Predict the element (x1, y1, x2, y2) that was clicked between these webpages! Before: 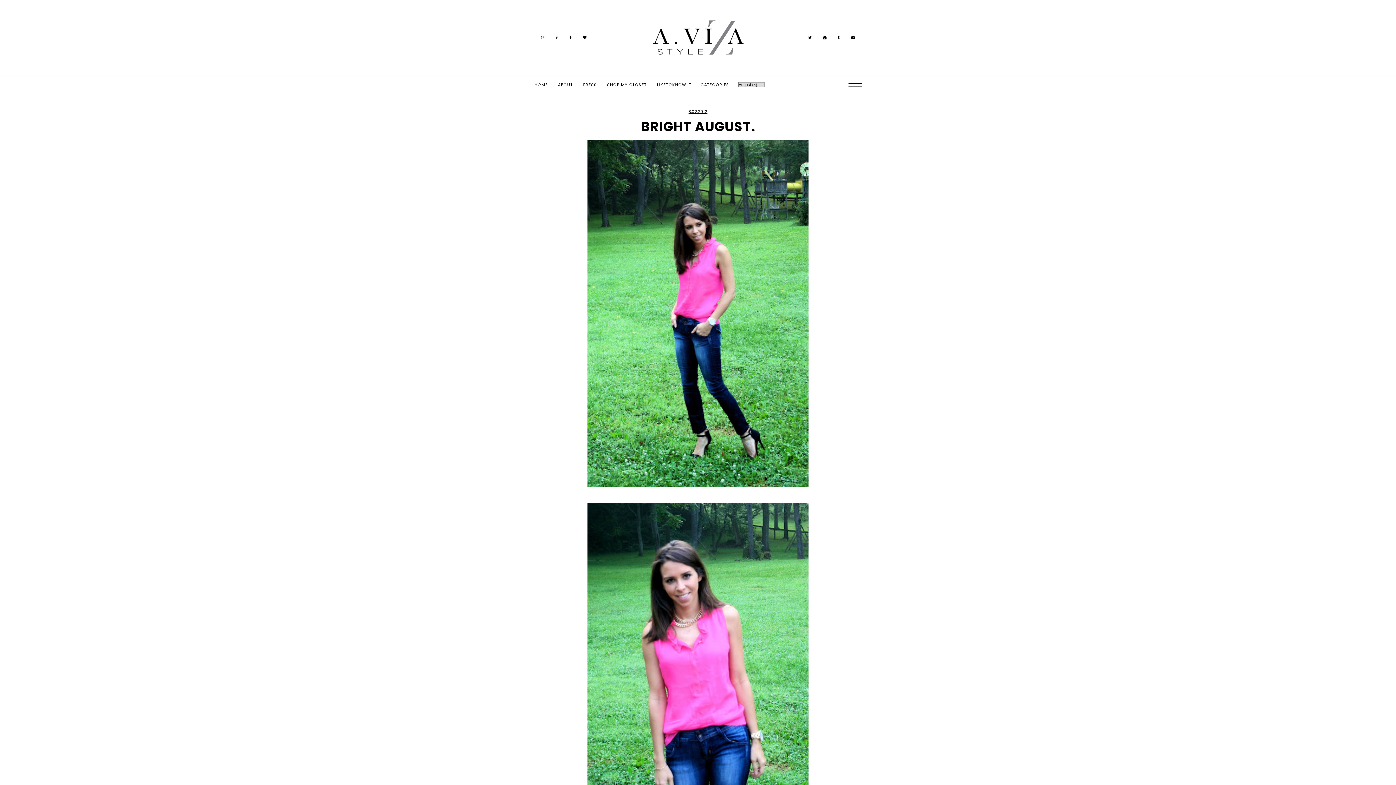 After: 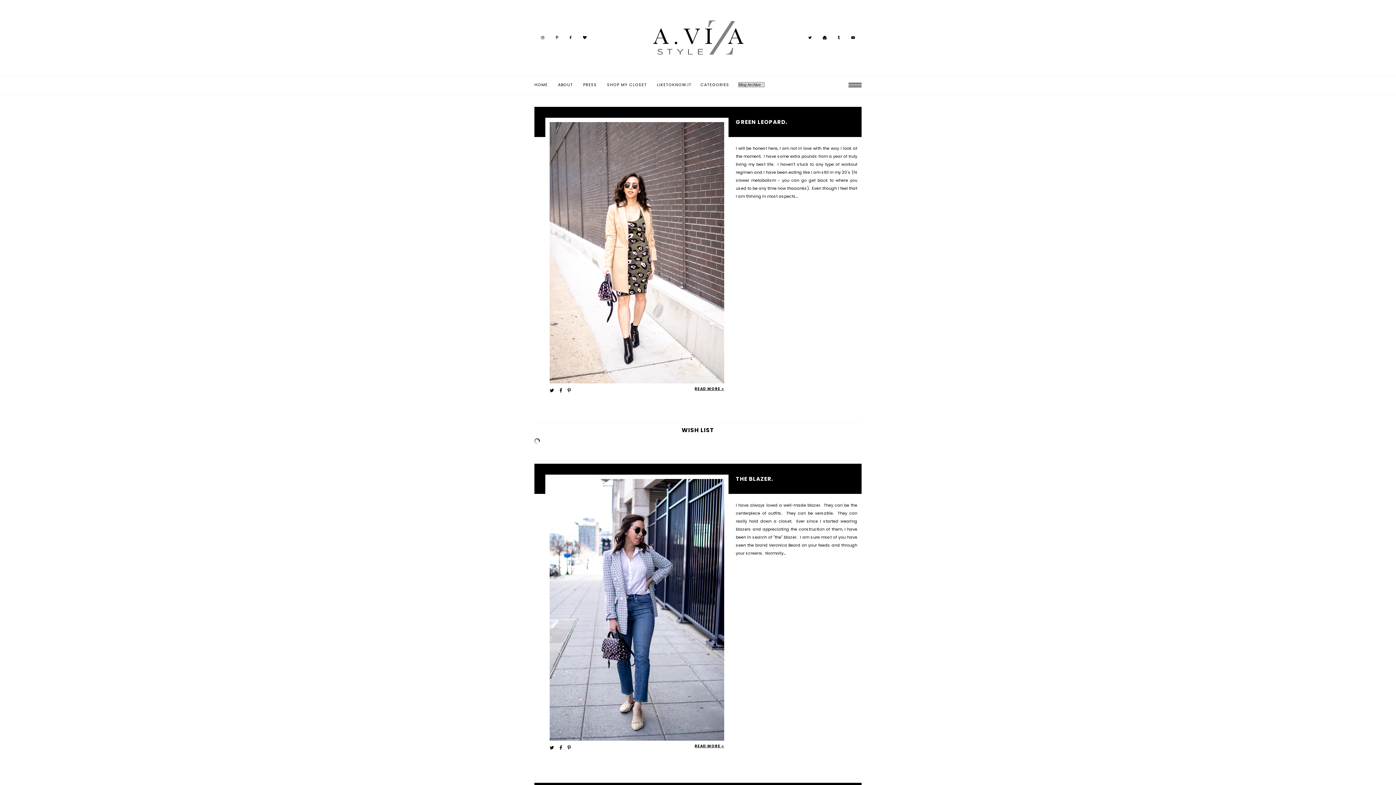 Action: label: HOME bbox: (534, 76, 557, 93)